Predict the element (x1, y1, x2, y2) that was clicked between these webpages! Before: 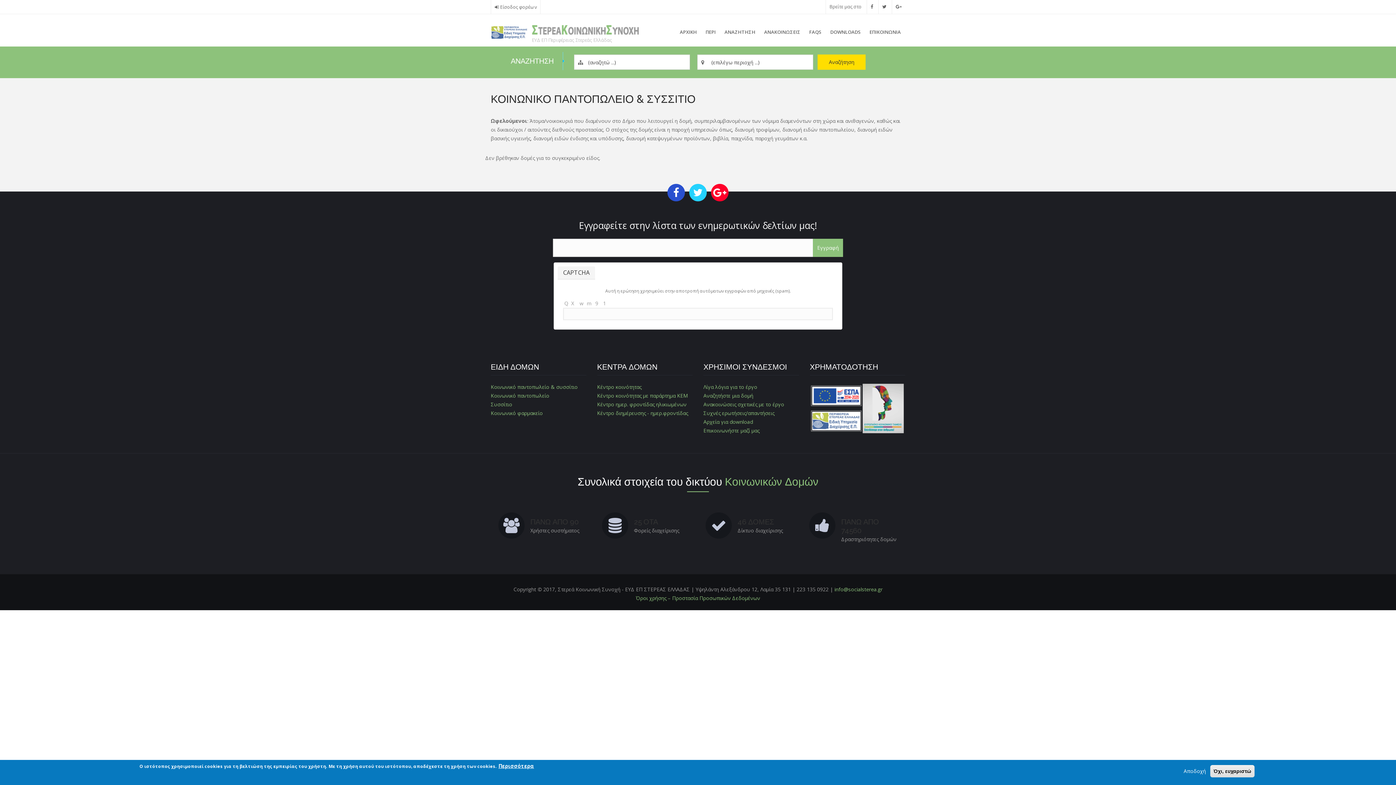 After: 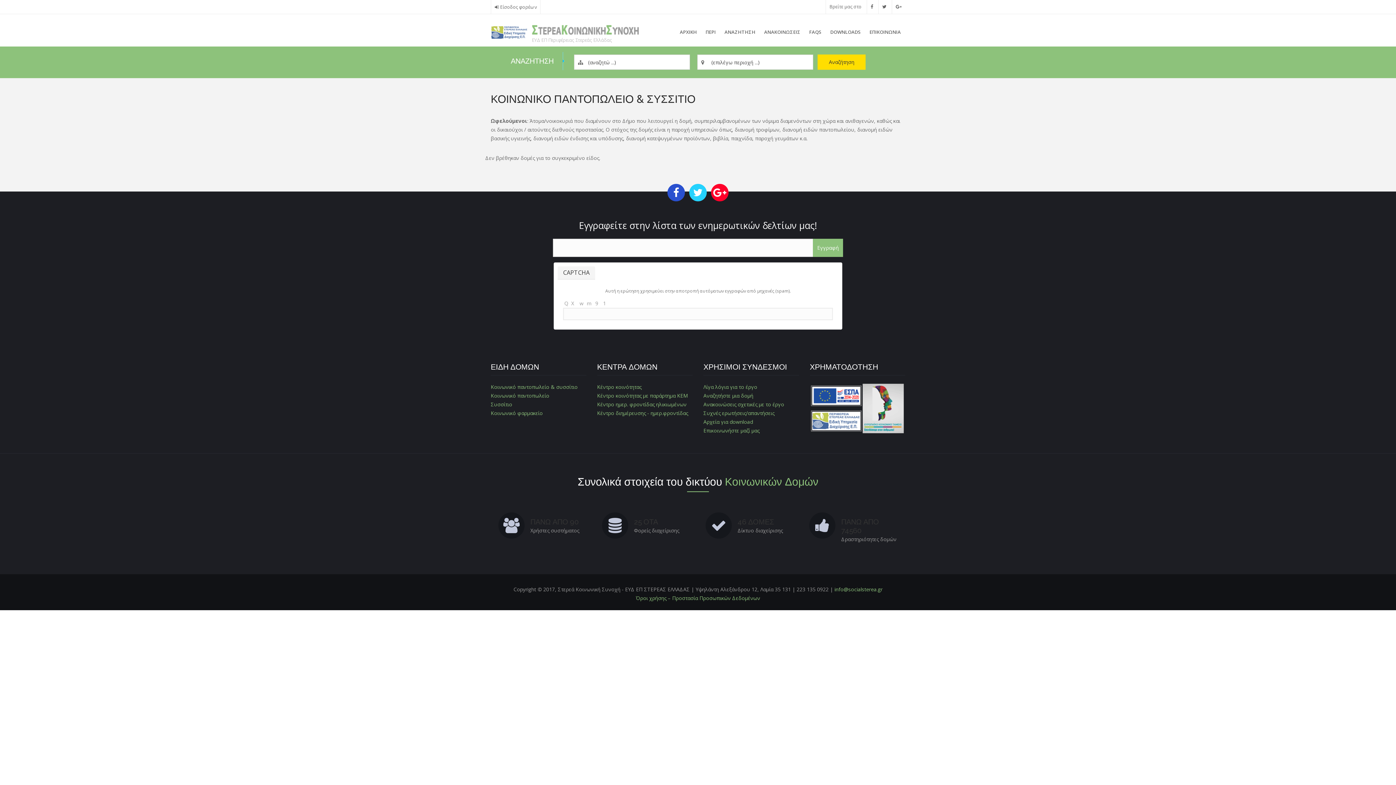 Action: label: Όχι, ευχαριστώ bbox: (1210, 765, 1254, 777)